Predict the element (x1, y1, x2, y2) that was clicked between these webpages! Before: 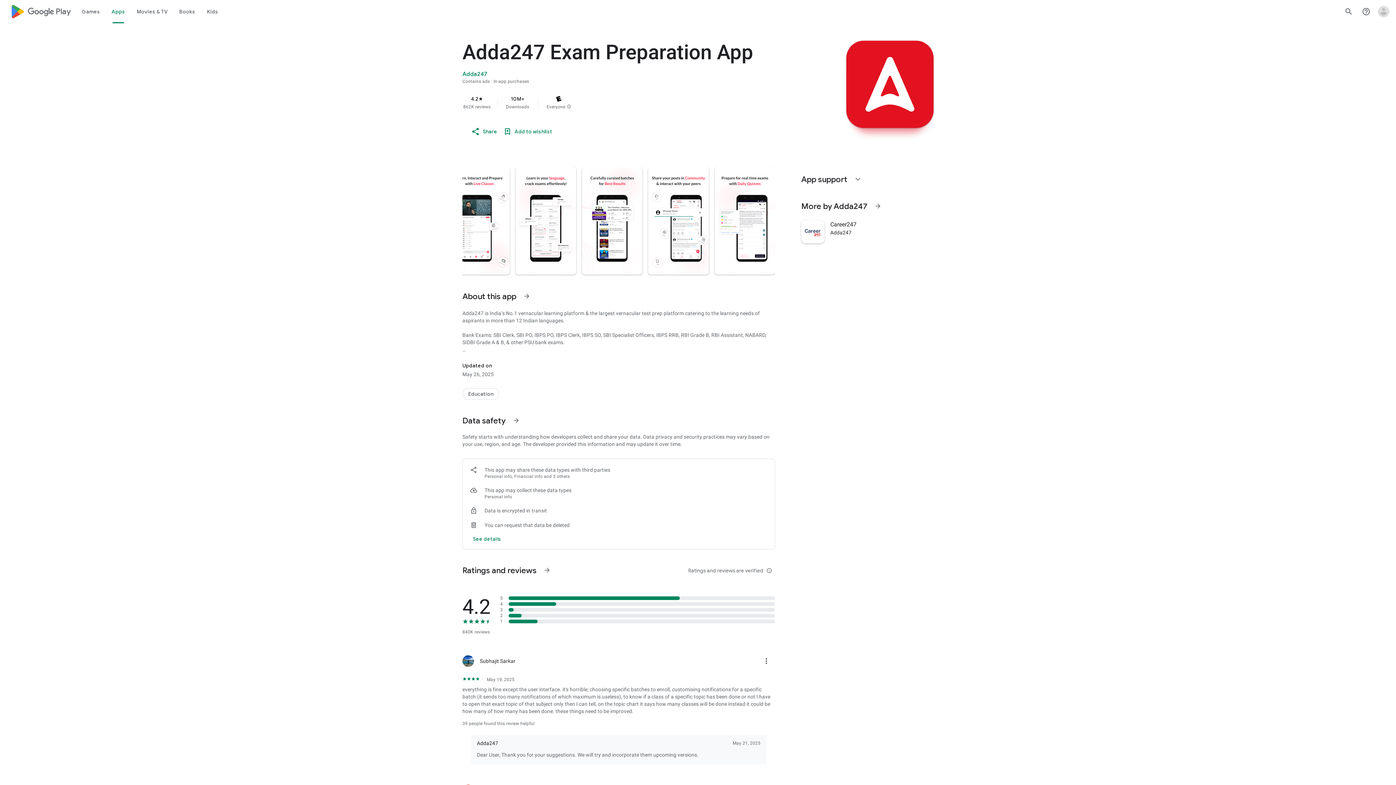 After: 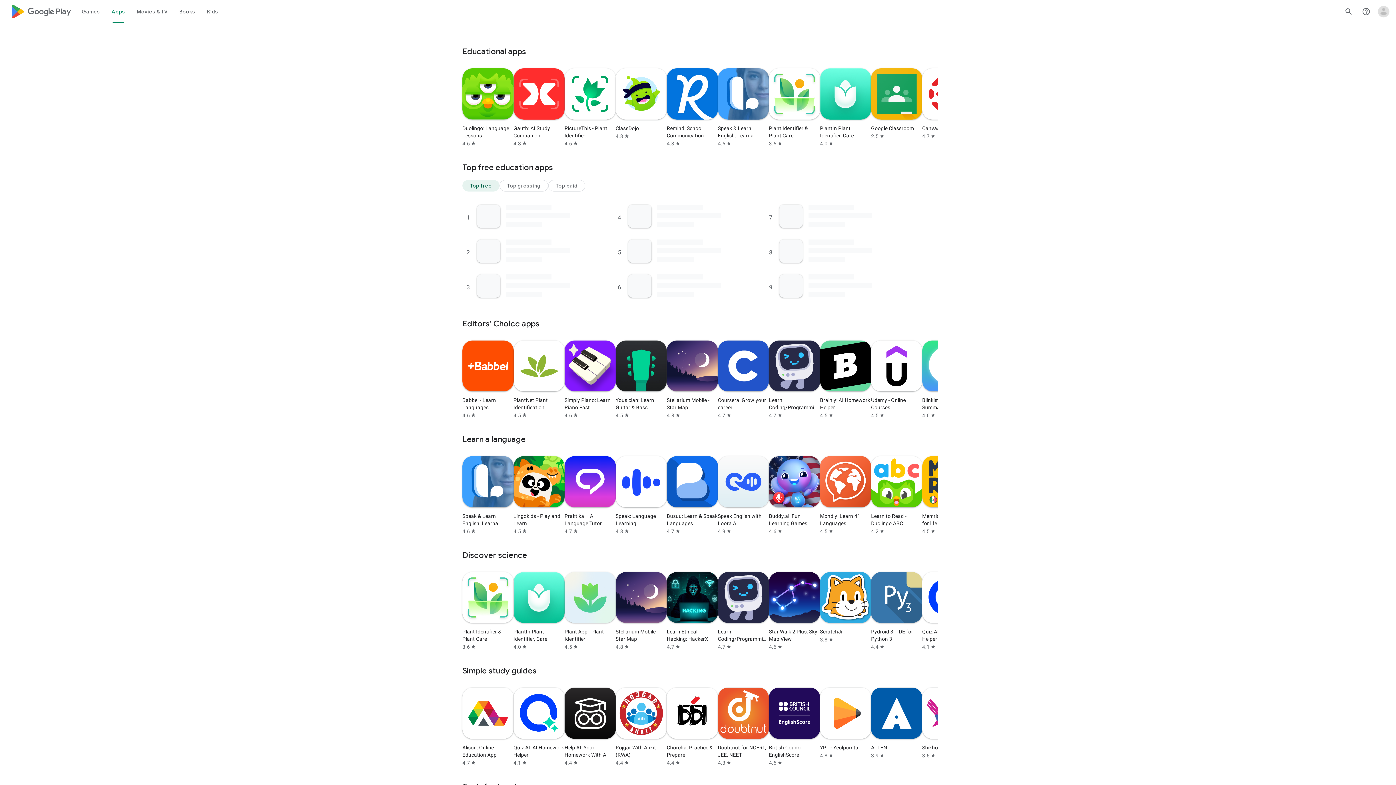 Action: label: Education bbox: (462, 388, 499, 399)